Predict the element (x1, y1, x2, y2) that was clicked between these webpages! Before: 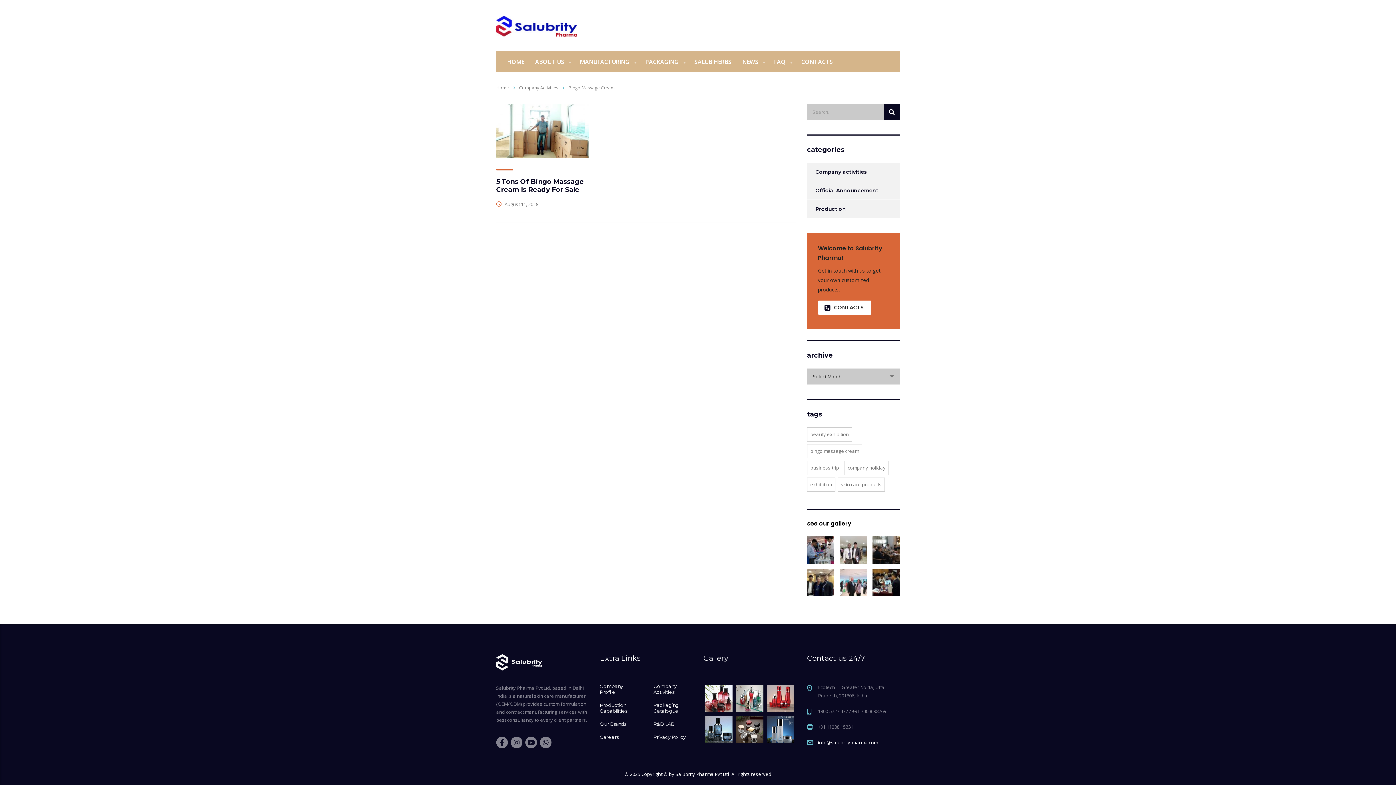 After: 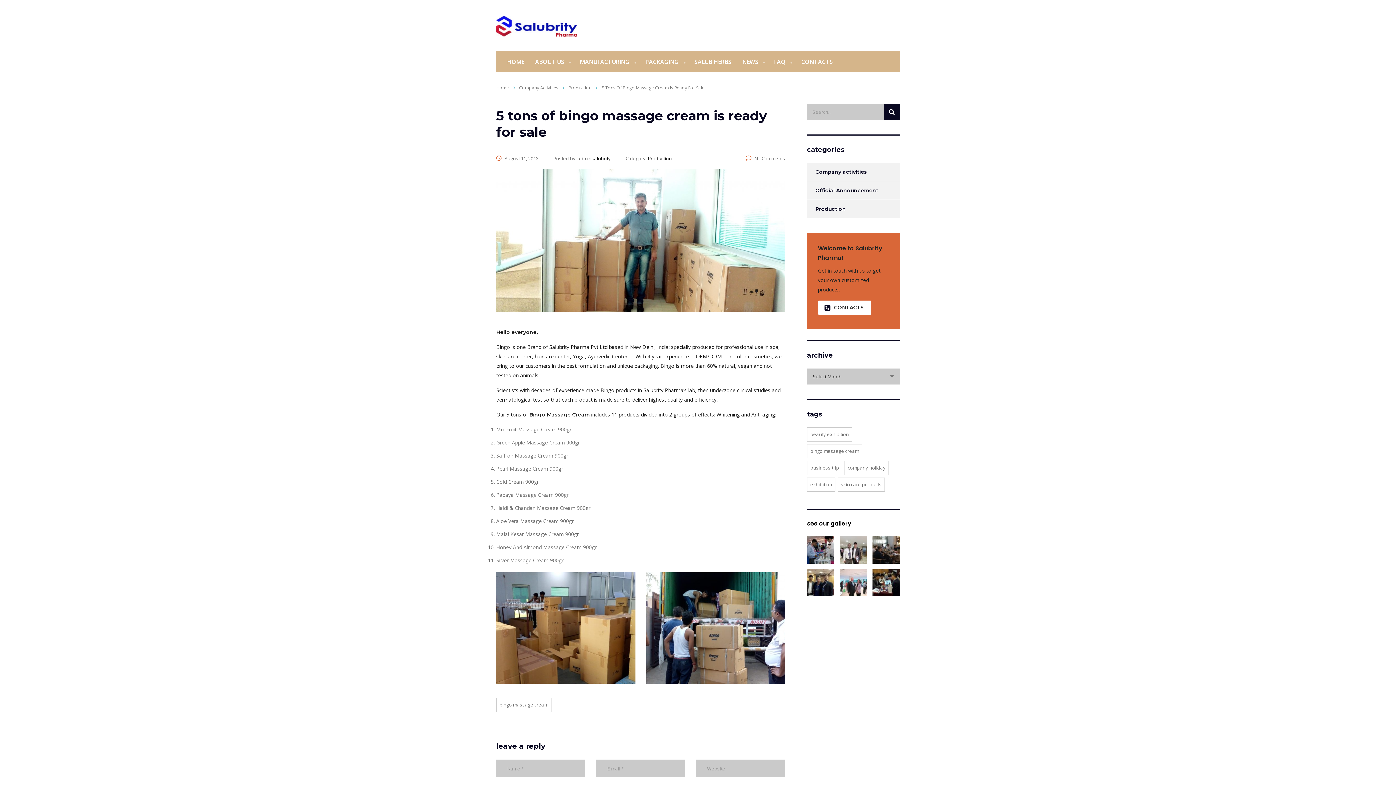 Action: bbox: (496, 177, 584, 193) label: 5 Tons Of Bingo Massage Cream Is Ready For Sale